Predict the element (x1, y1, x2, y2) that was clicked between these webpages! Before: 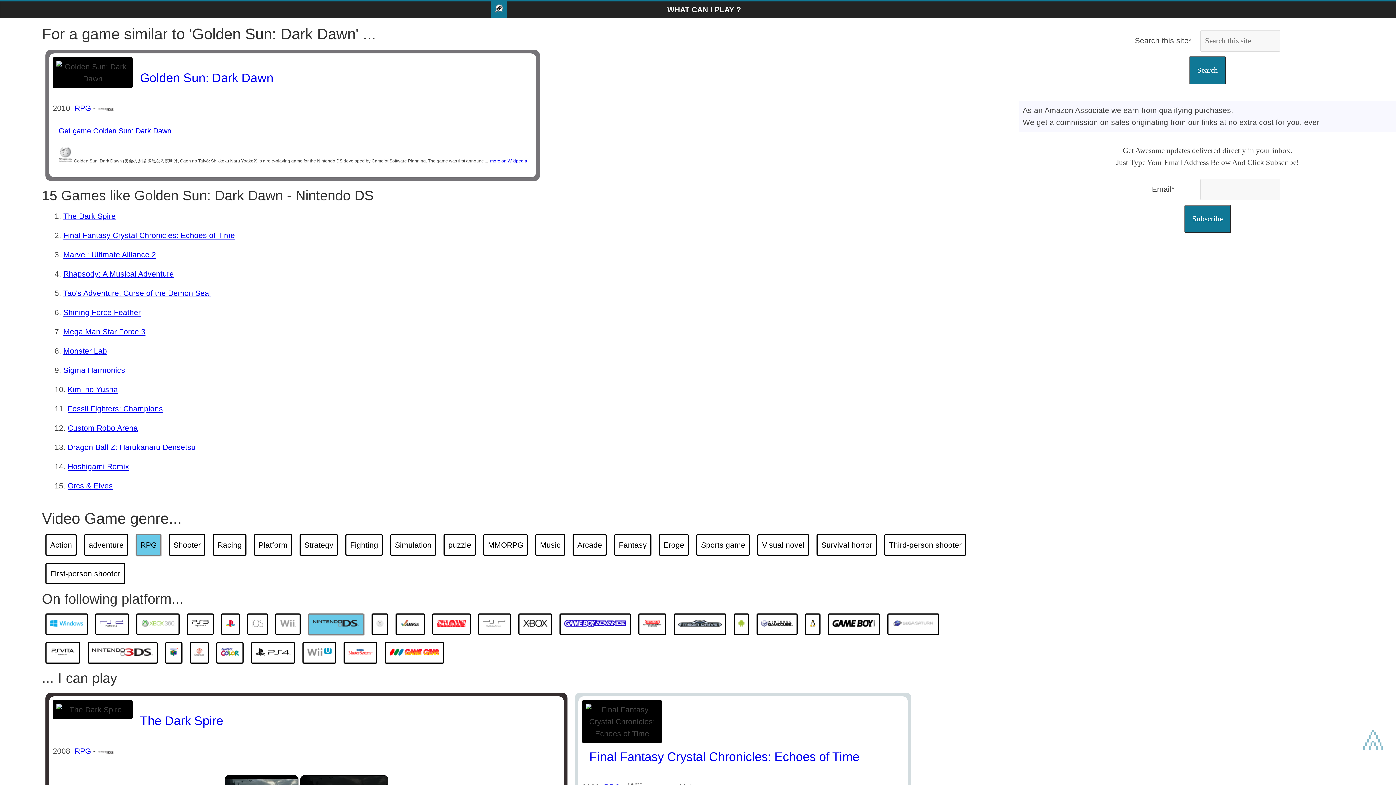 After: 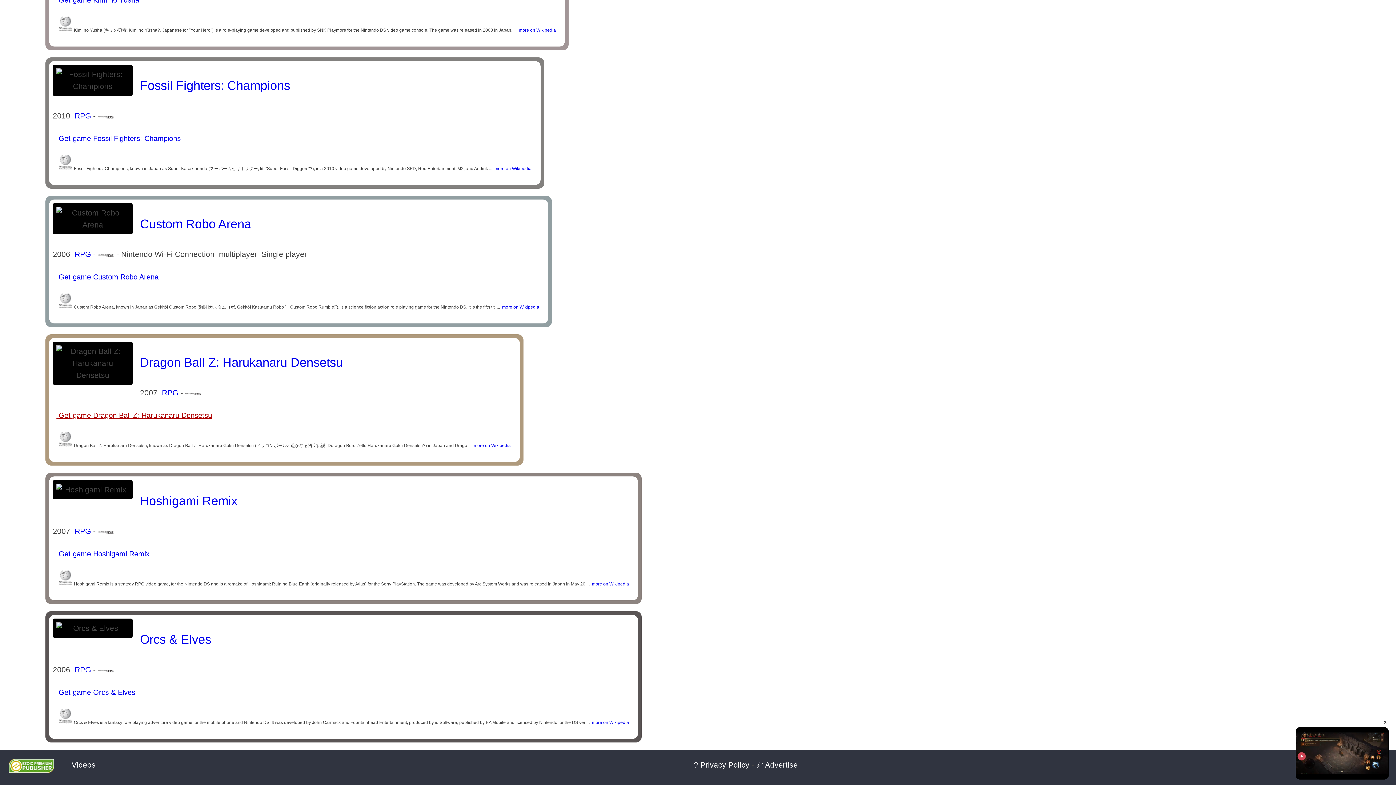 Action: label: Fossil Fighters: Champions bbox: (67, 399, 162, 418)